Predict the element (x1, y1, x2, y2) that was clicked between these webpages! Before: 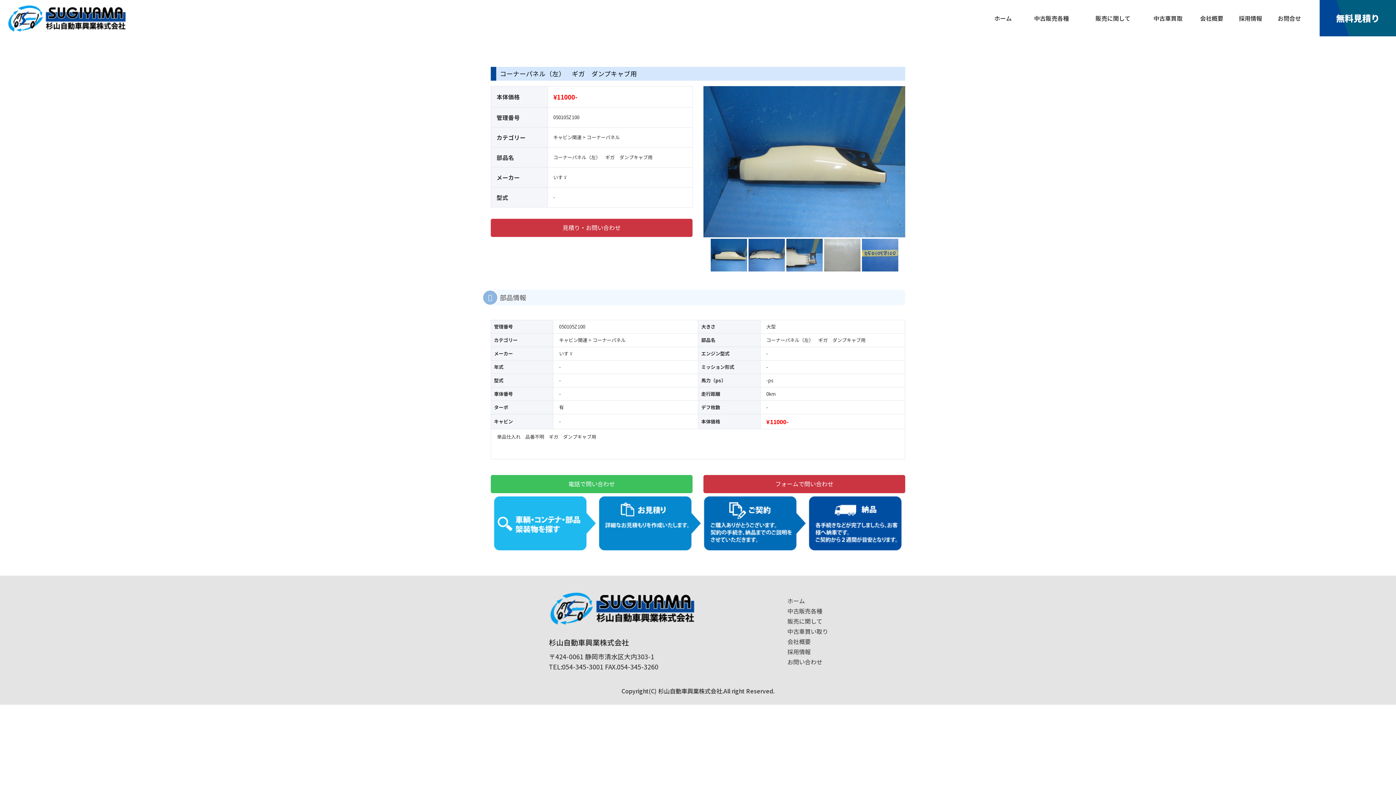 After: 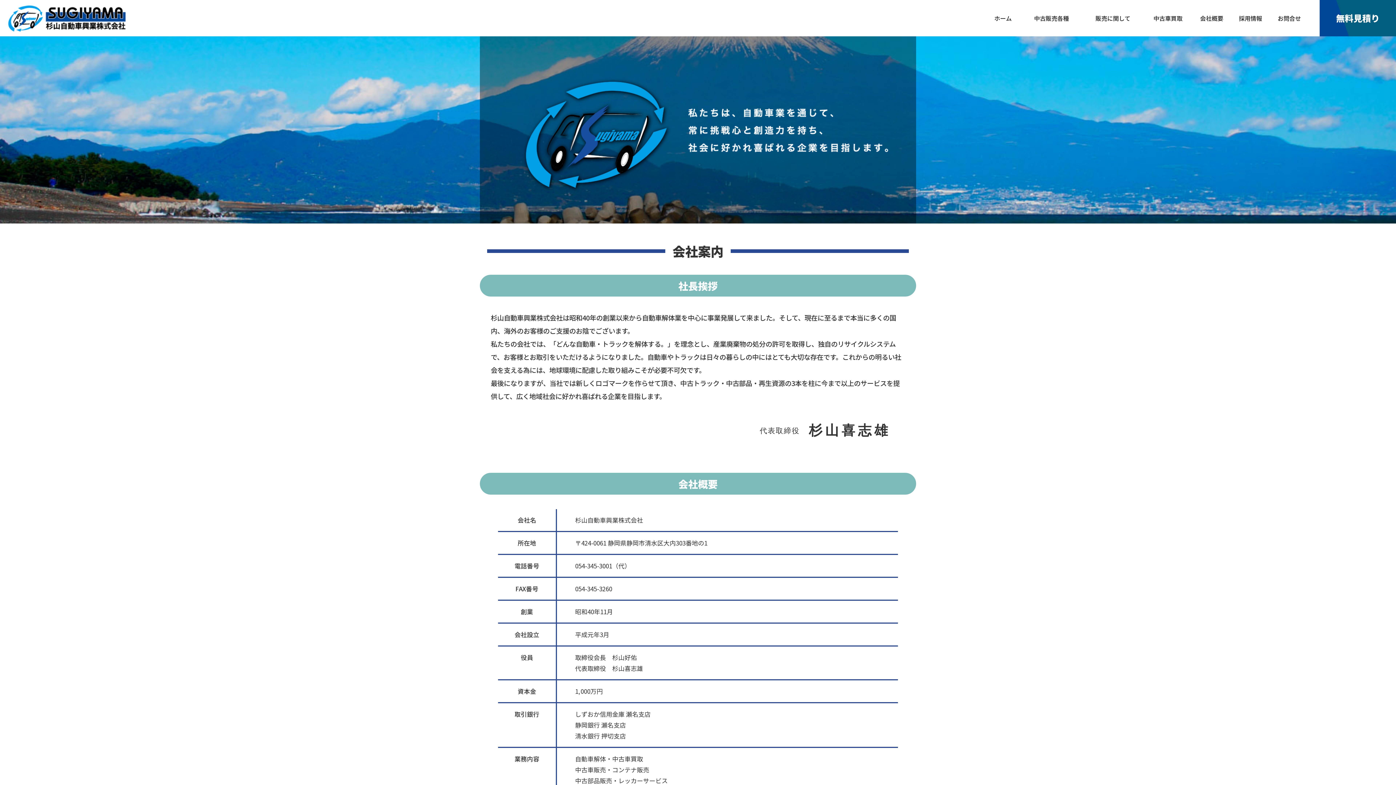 Action: label: 会社概要 bbox: (787, 637, 810, 646)